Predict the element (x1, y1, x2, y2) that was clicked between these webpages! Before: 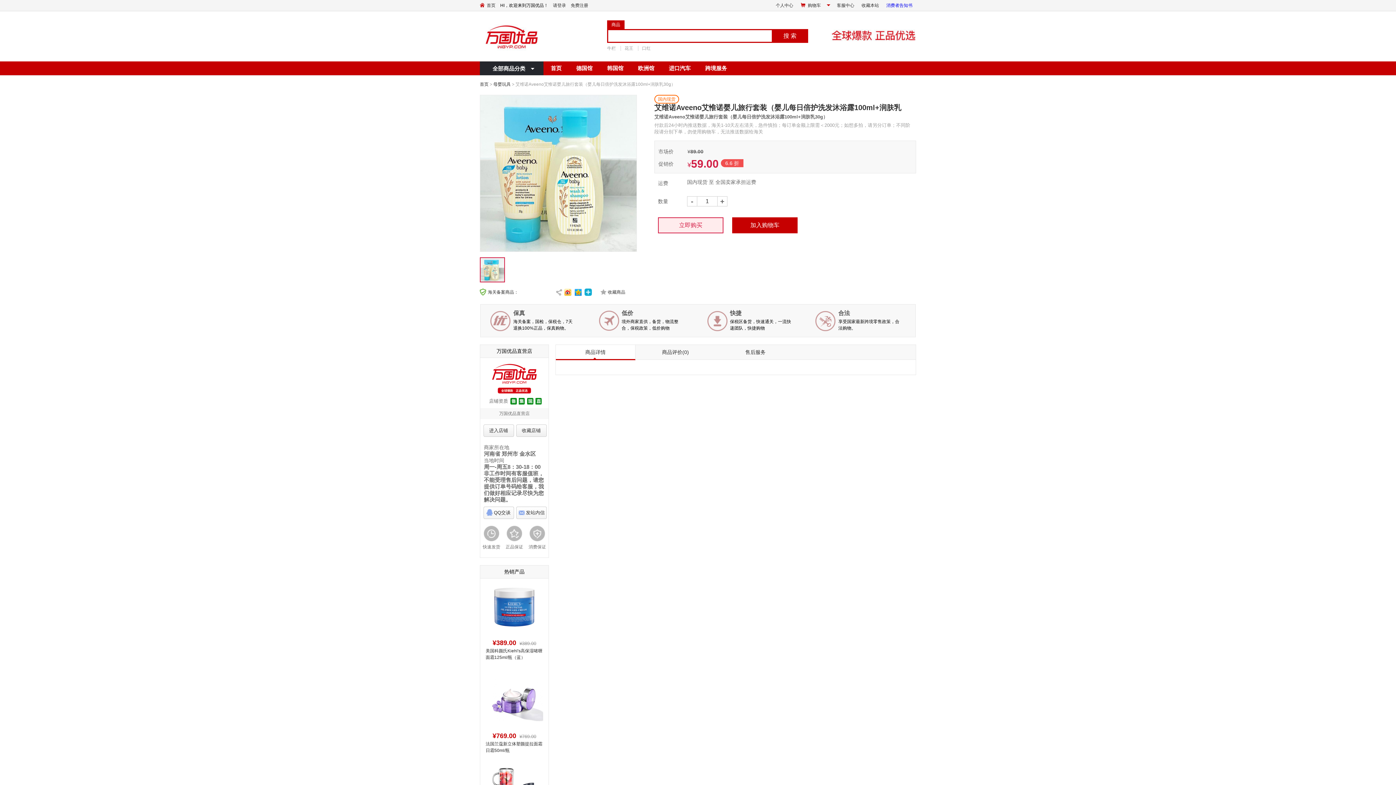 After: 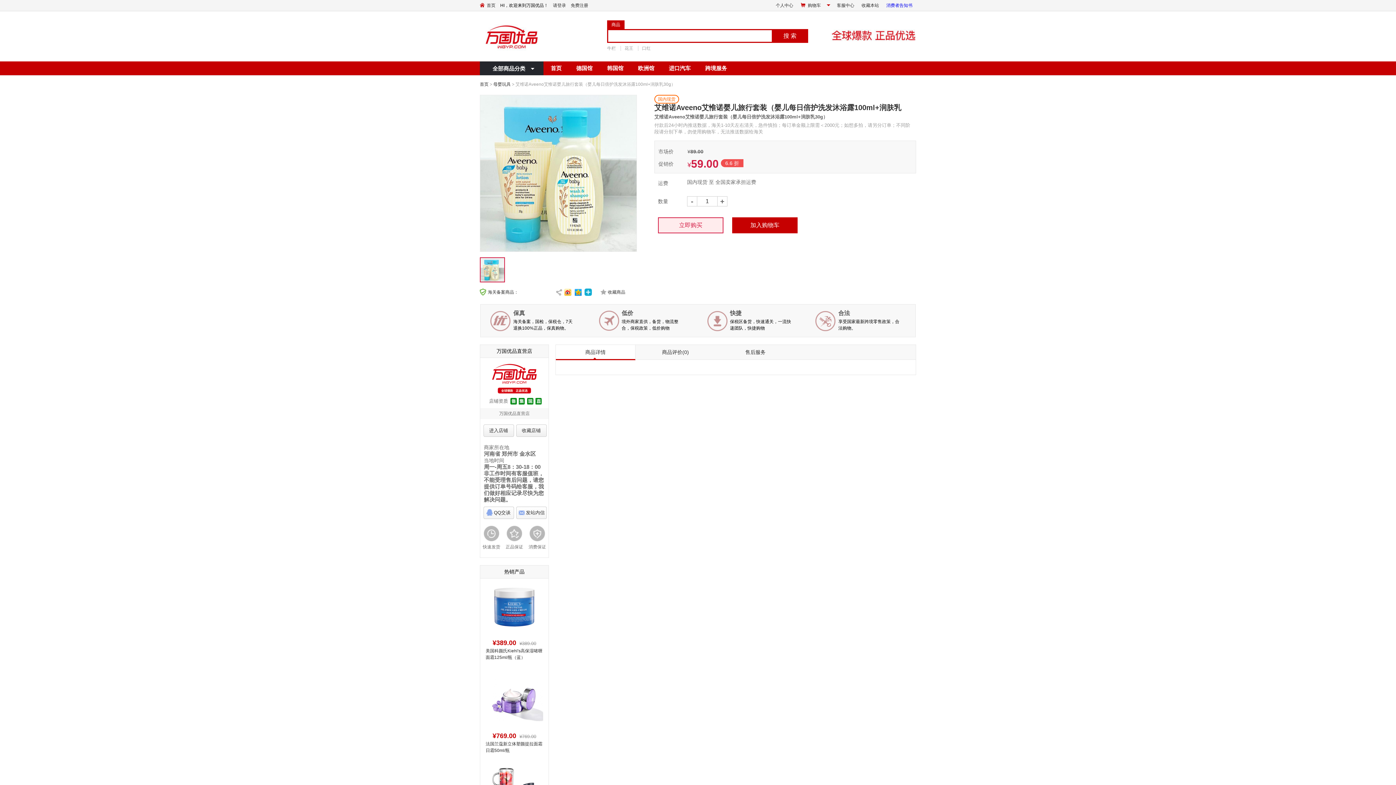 Action: label: 搜 索 bbox: (772, 29, 808, 42)